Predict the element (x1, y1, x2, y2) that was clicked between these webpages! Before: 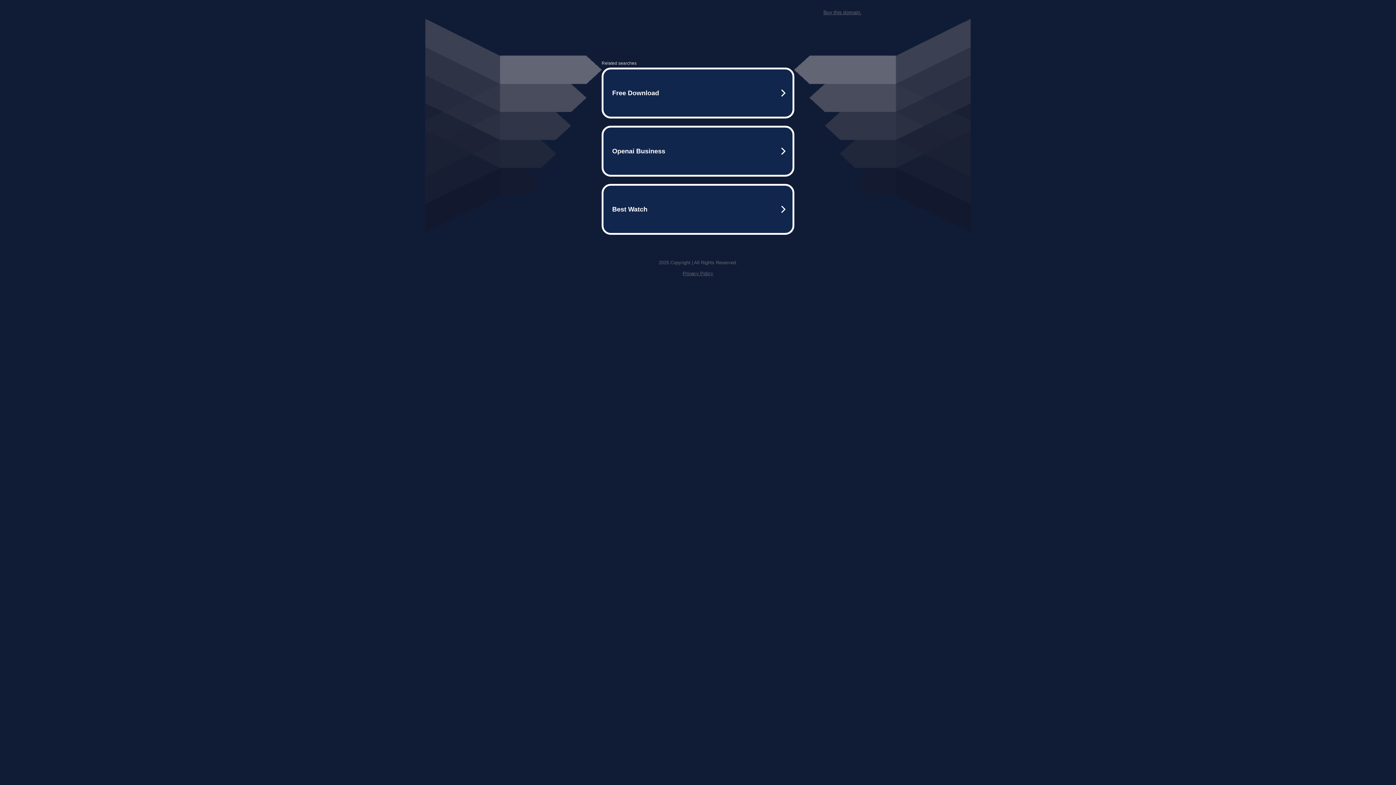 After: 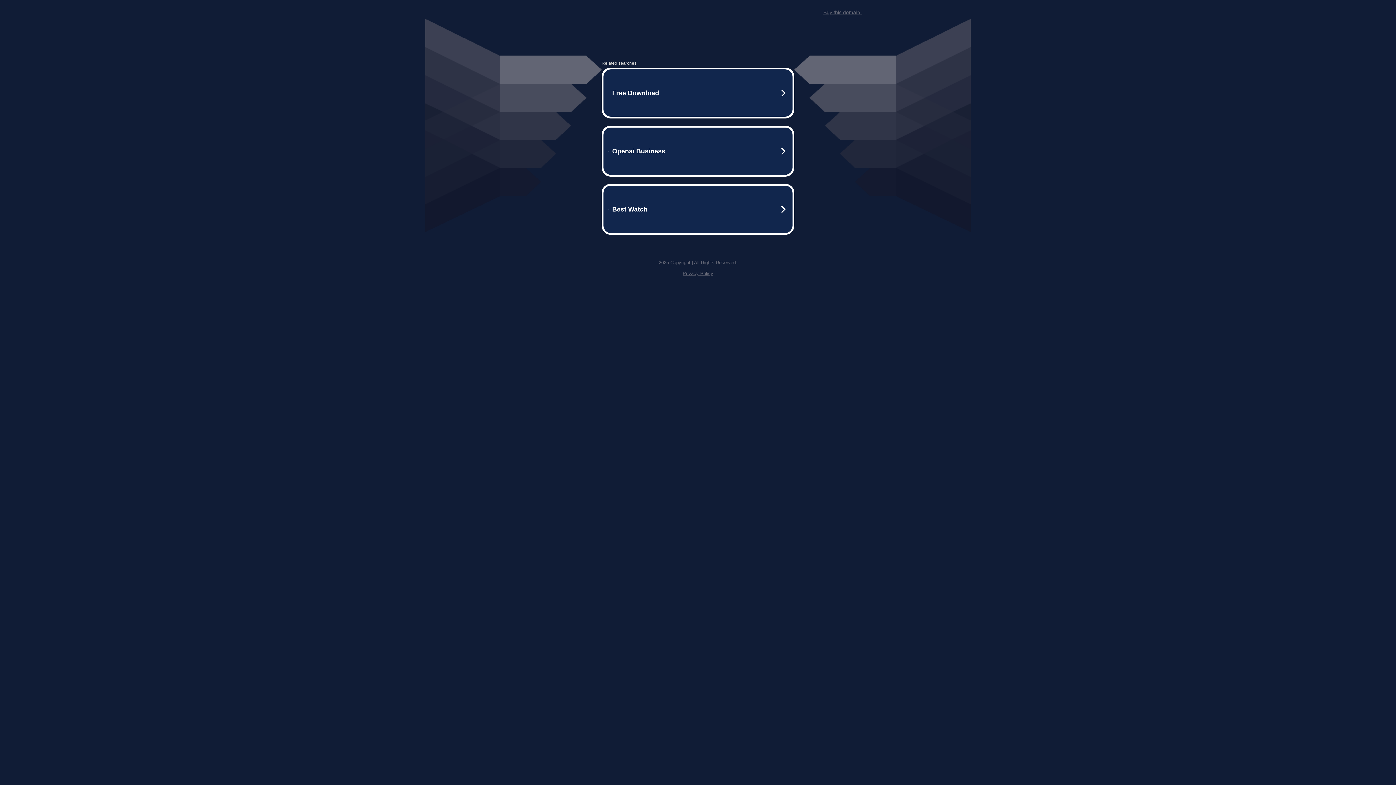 Action: label: Buy this domain. bbox: (823, 9, 861, 15)